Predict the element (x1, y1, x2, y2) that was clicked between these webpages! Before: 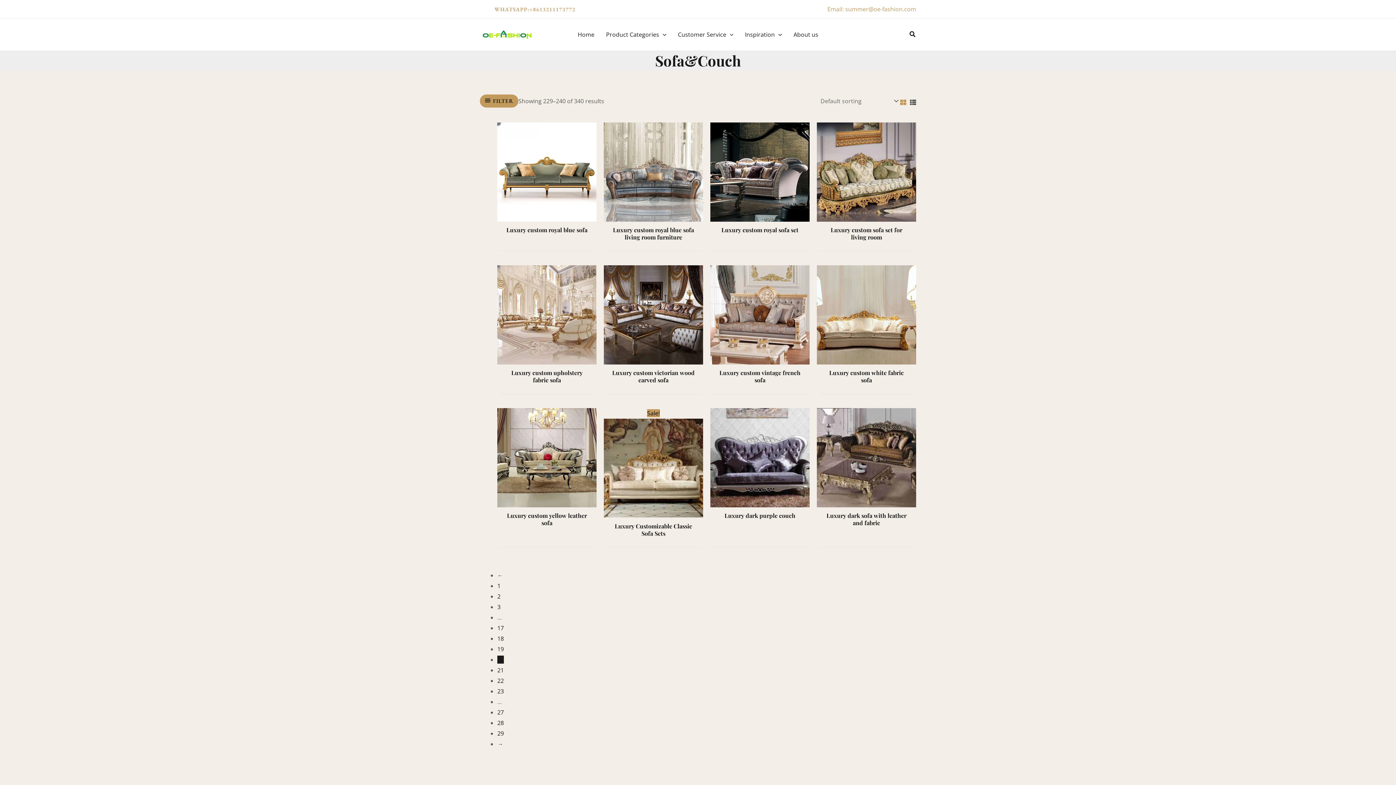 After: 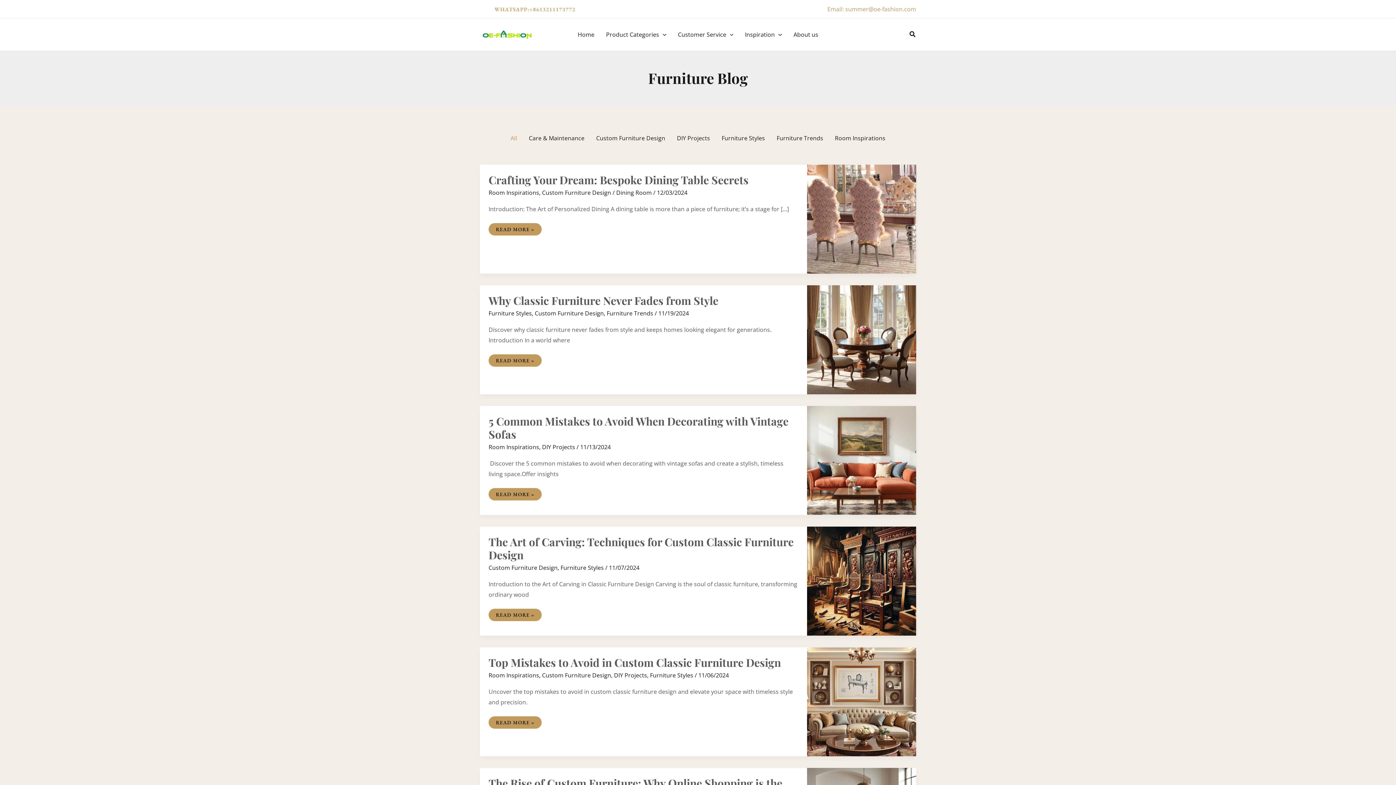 Action: label: Inspiration bbox: (739, 18, 787, 50)